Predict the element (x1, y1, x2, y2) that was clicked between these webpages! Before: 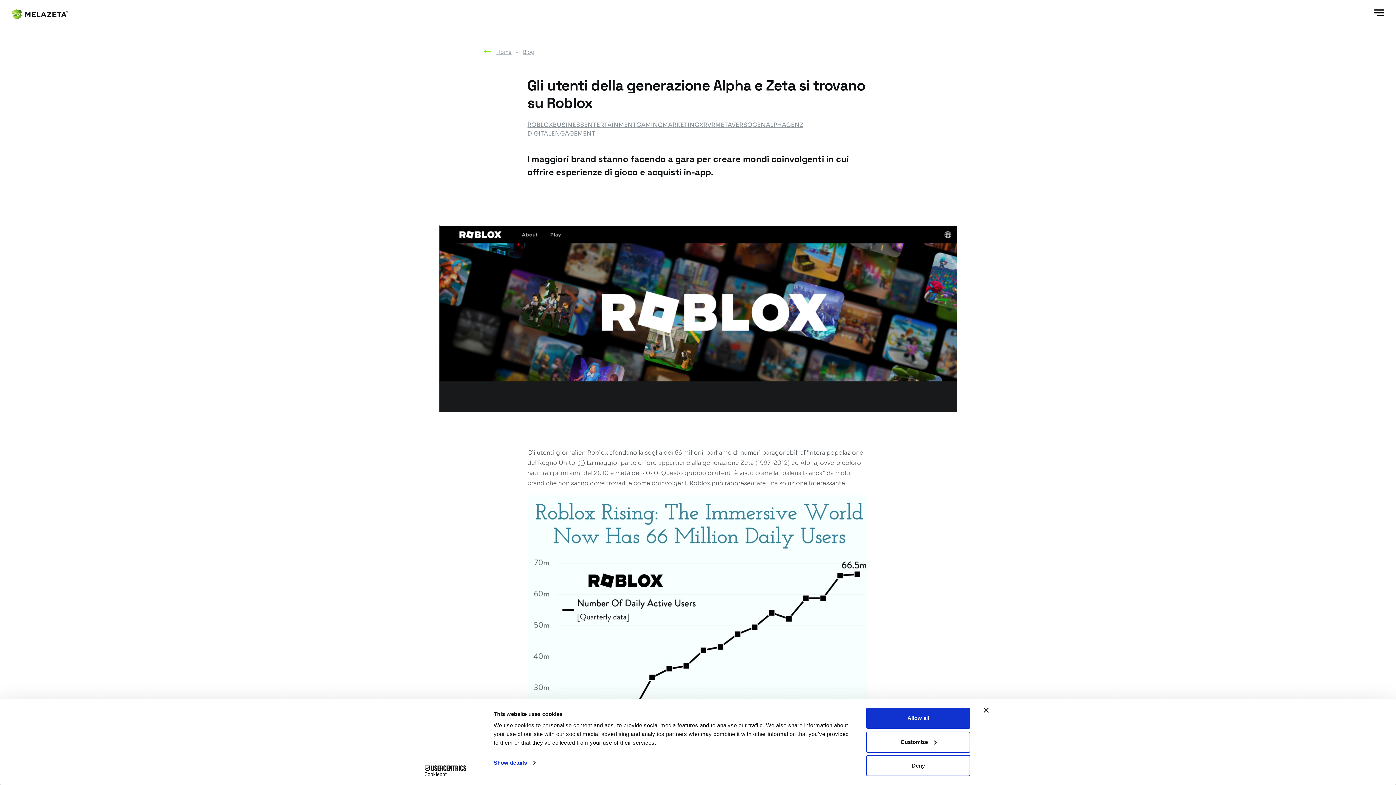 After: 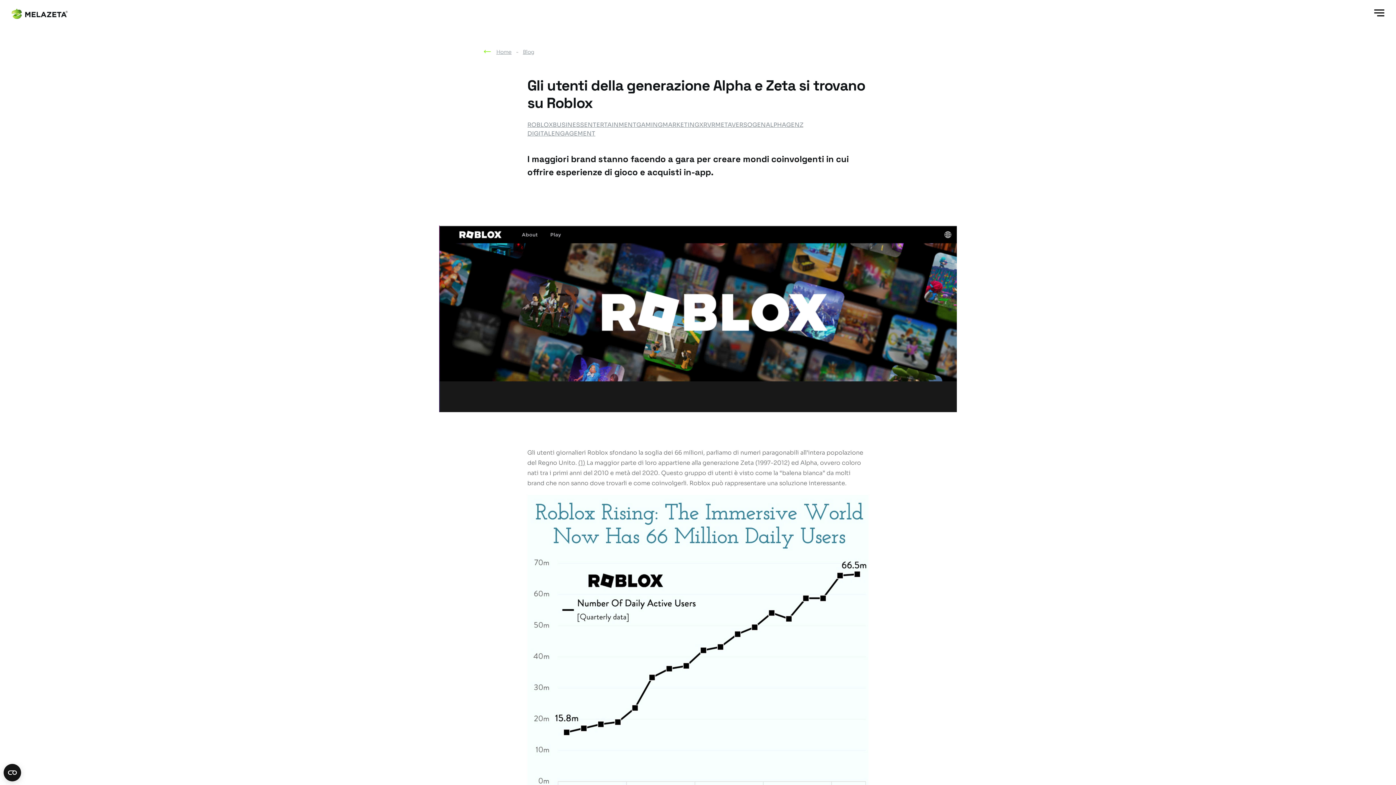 Action: bbox: (984, 708, 989, 713) label: Close banner